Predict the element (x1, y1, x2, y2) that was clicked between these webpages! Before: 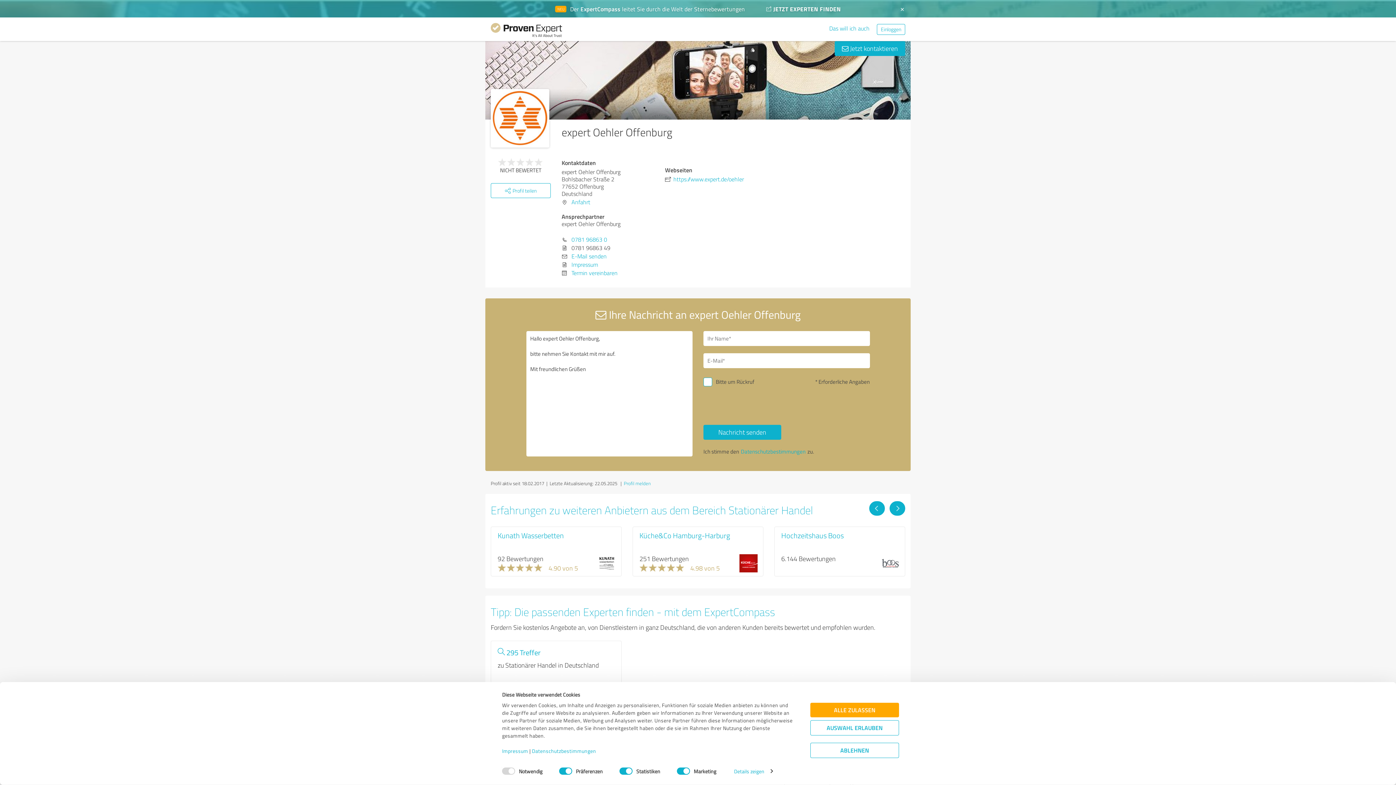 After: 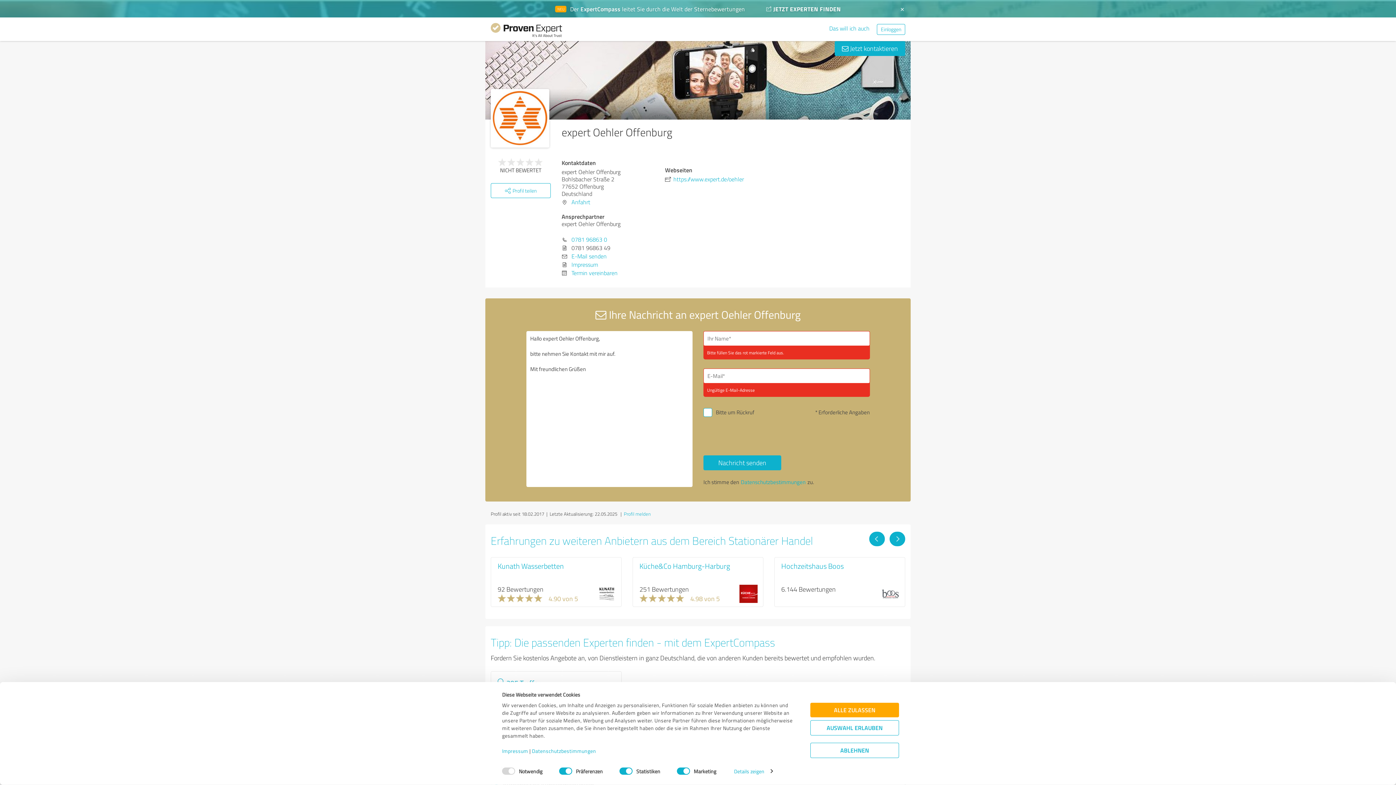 Action: bbox: (703, 425, 781, 440) label: Nachricht senden